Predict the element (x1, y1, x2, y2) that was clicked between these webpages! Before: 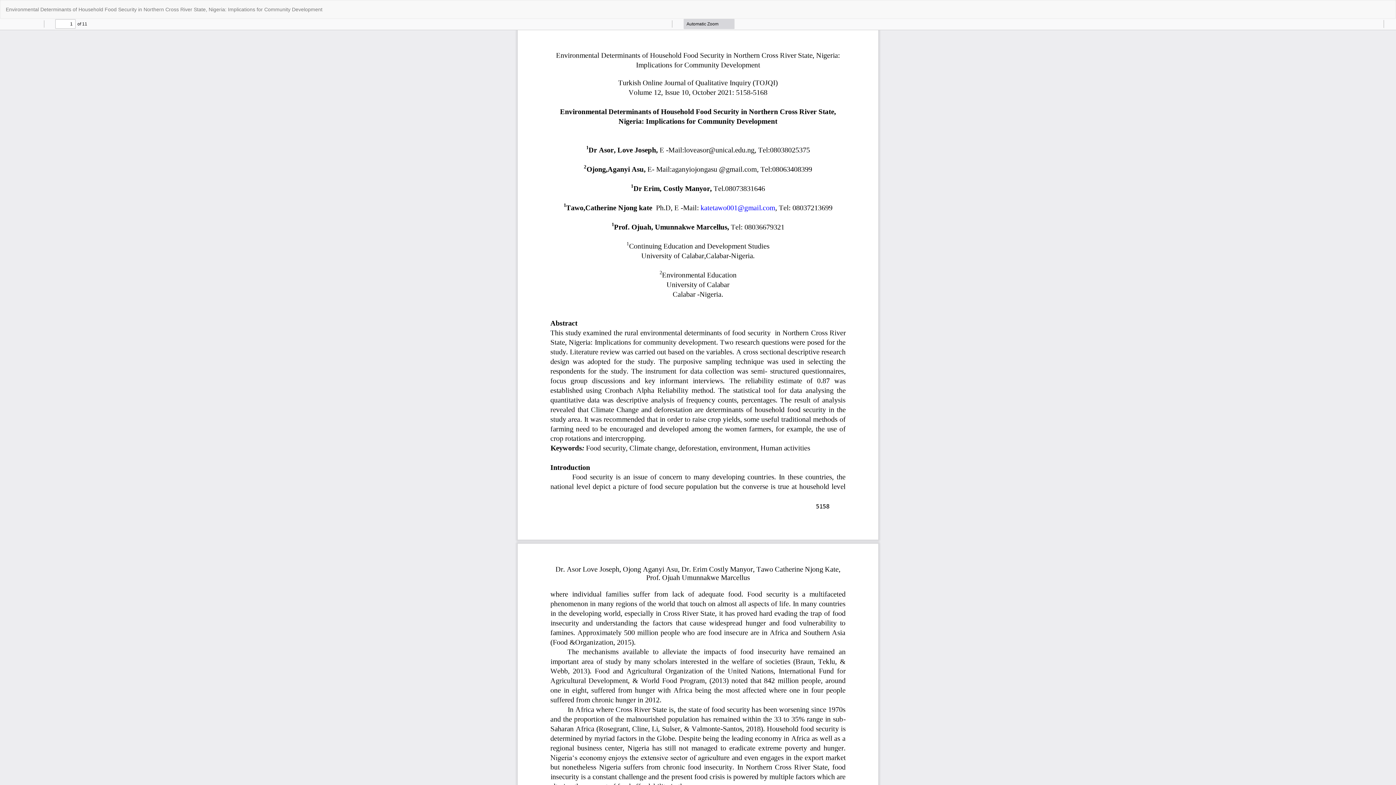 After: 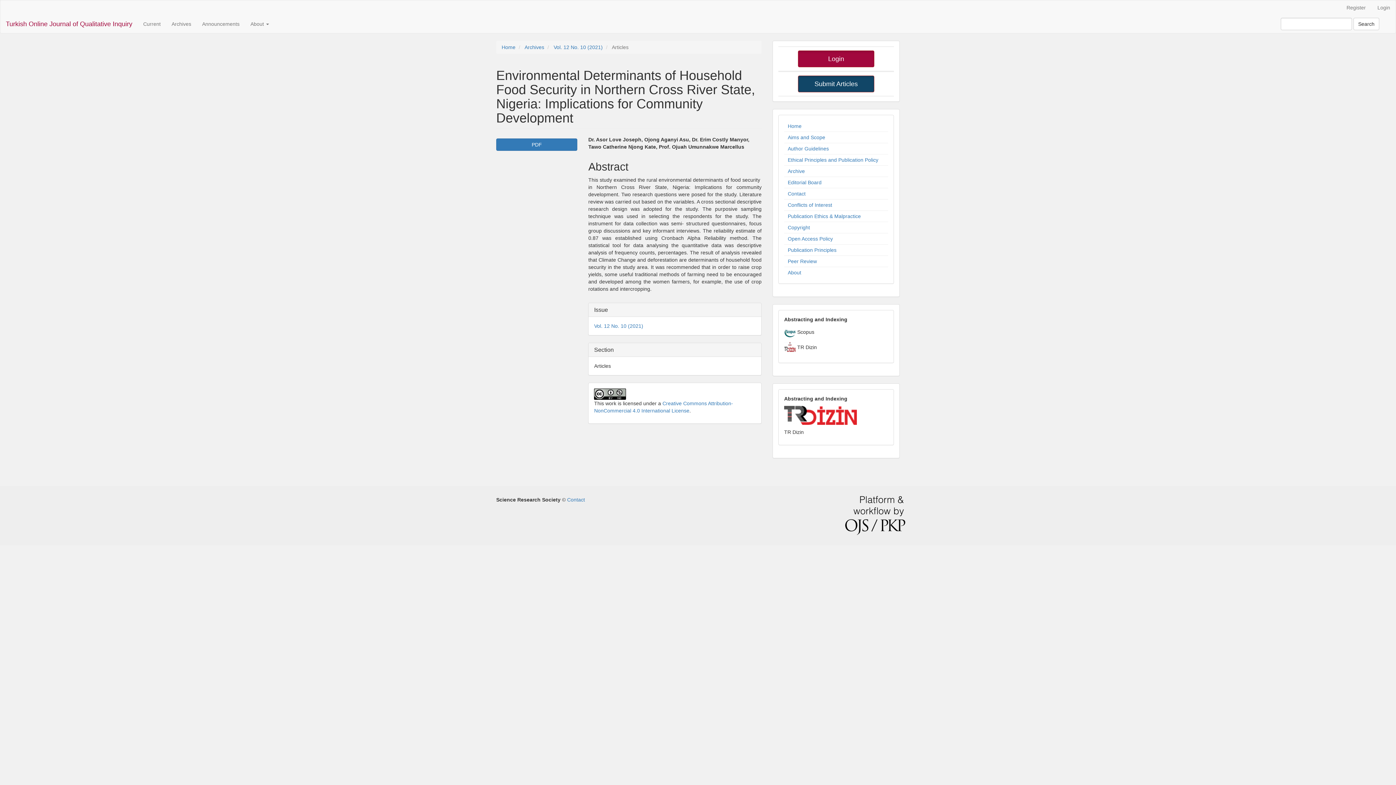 Action: label: Environmental Determinants of Household Food Security in Northern Cross River State, Nigeria: Implications for Community Development bbox: (0, 0, 328, 18)